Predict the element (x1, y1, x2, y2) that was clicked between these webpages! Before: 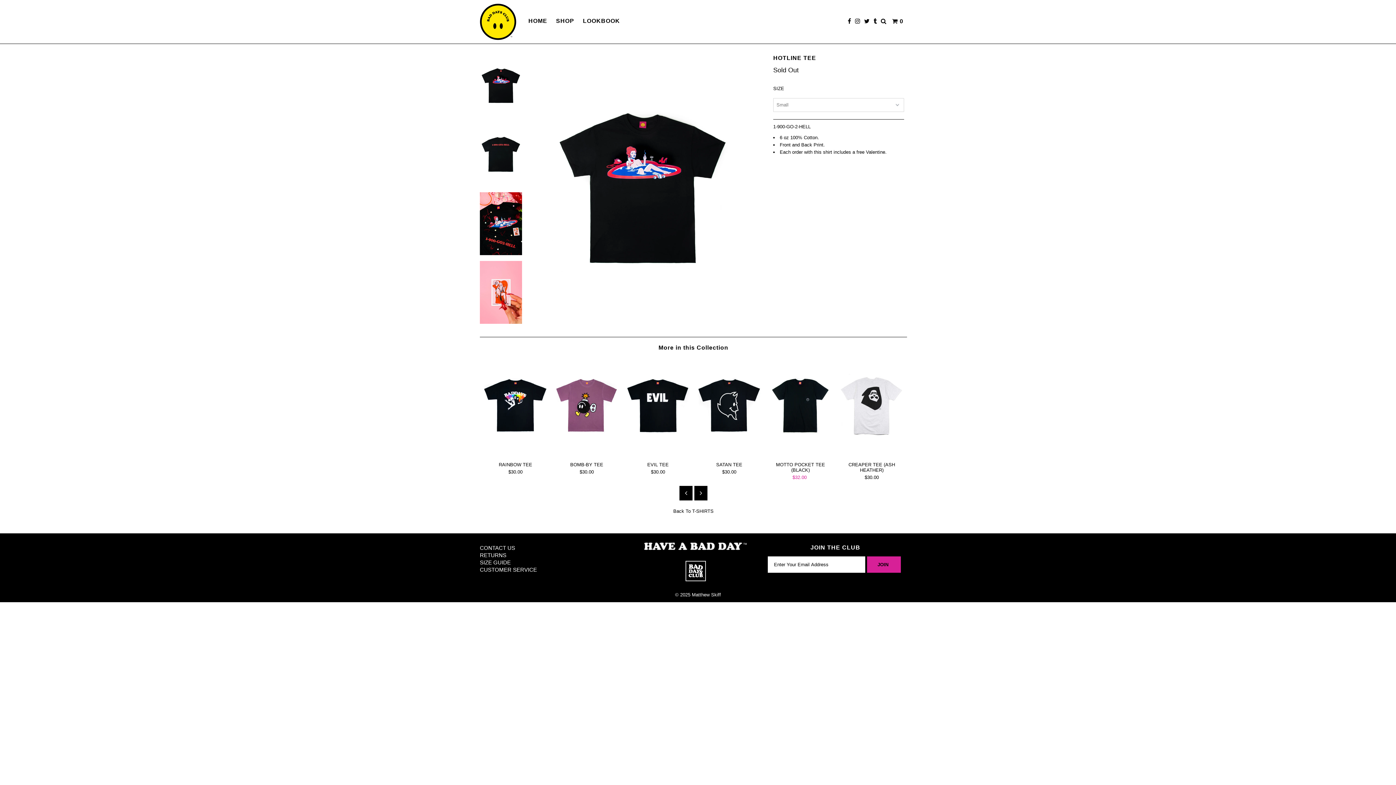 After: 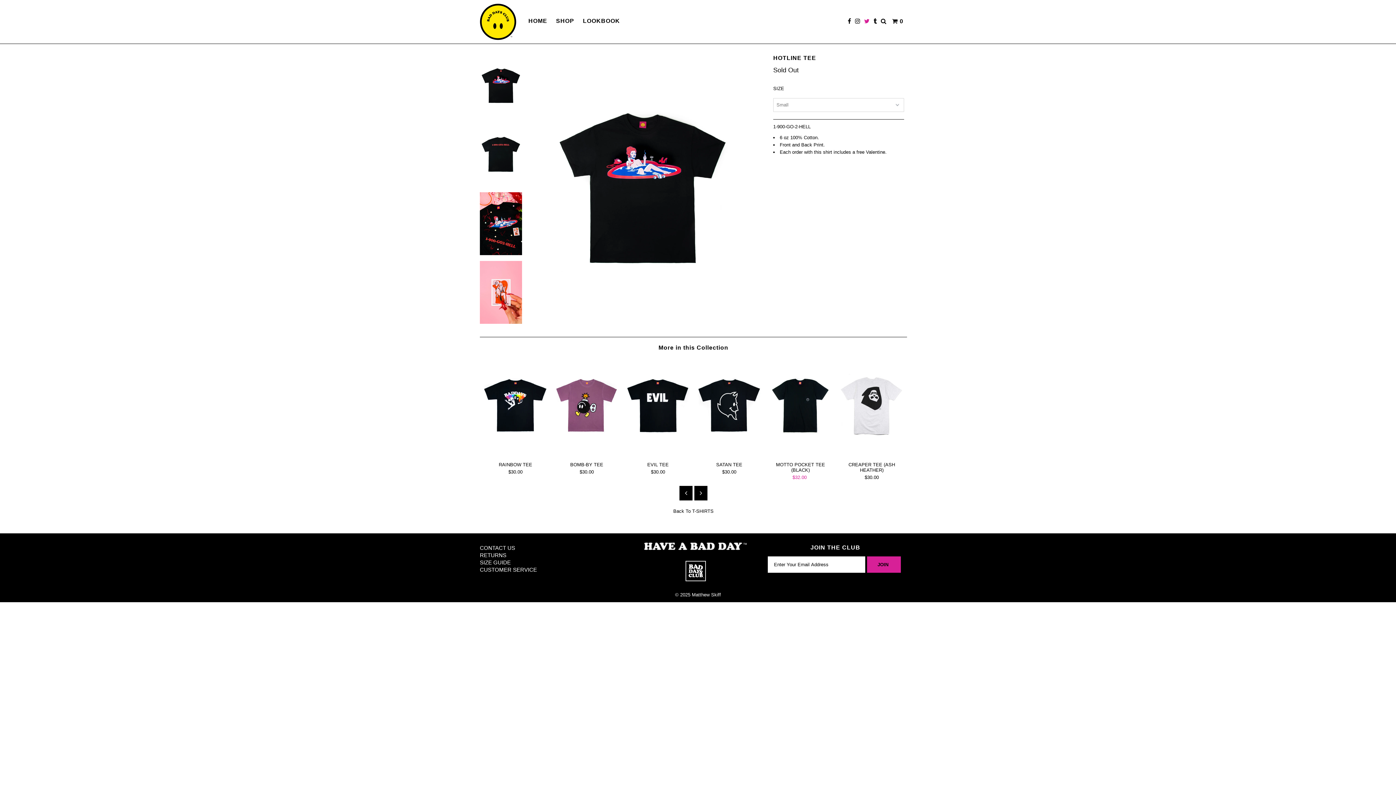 Action: bbox: (864, 18, 870, 24)